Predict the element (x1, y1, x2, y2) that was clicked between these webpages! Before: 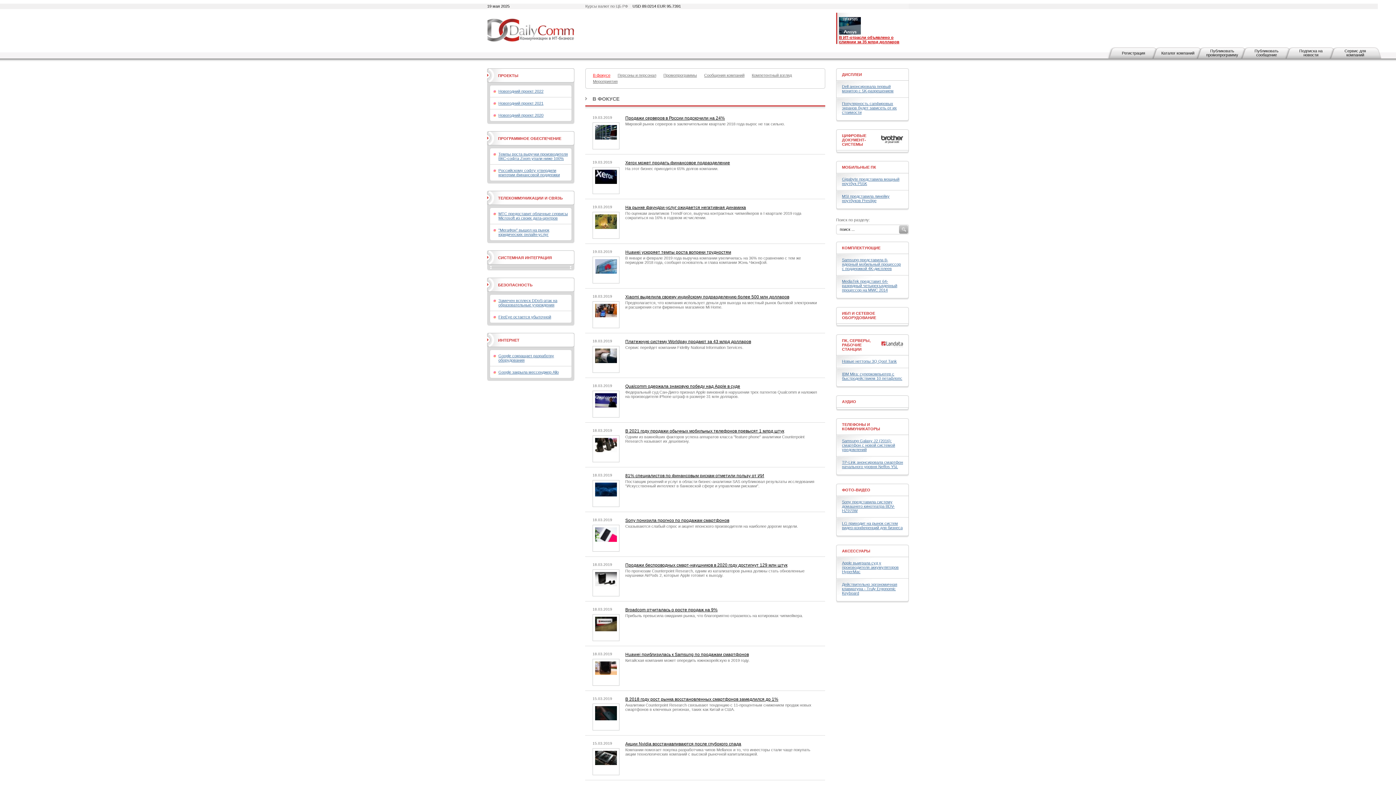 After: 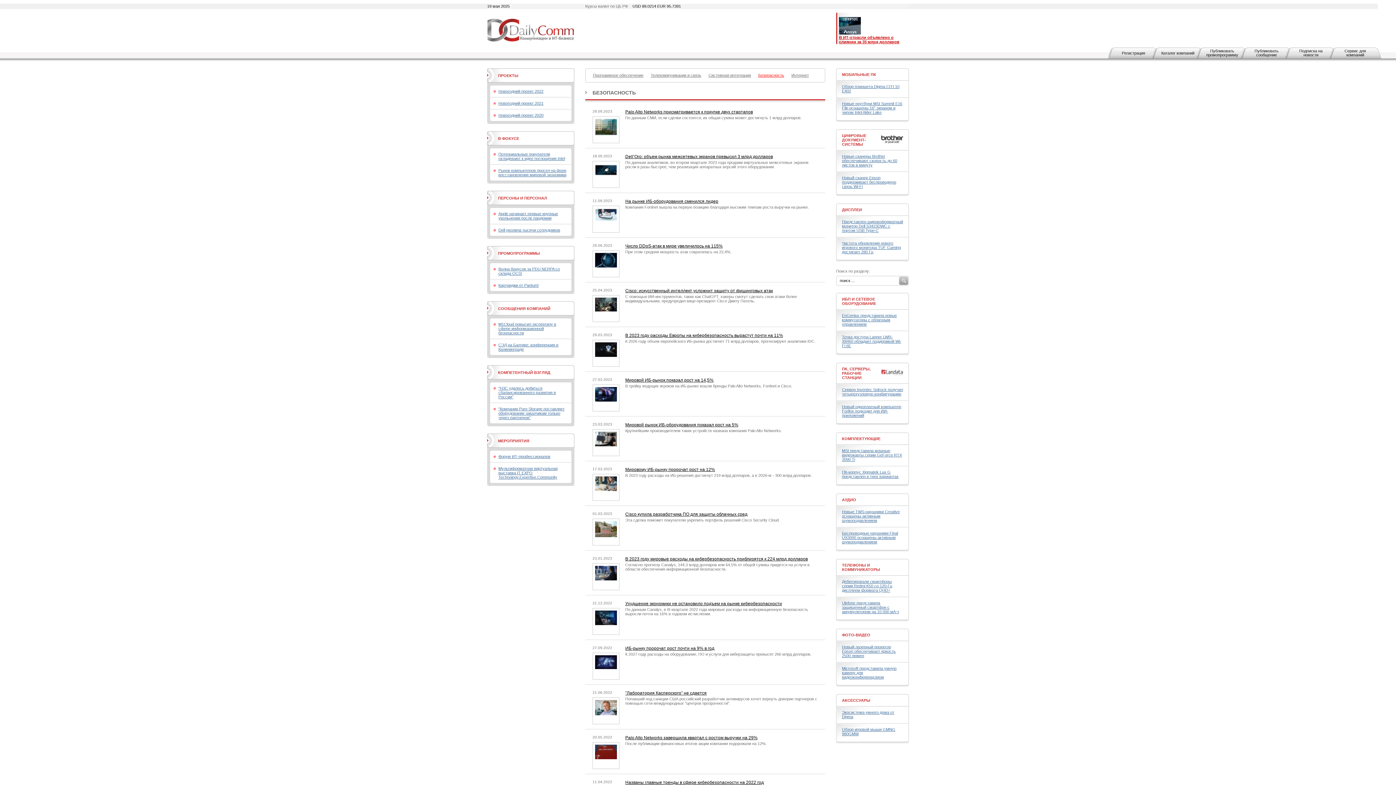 Action: bbox: (498, 282, 532, 287) label: БЕЗОПАСНОСТЬ